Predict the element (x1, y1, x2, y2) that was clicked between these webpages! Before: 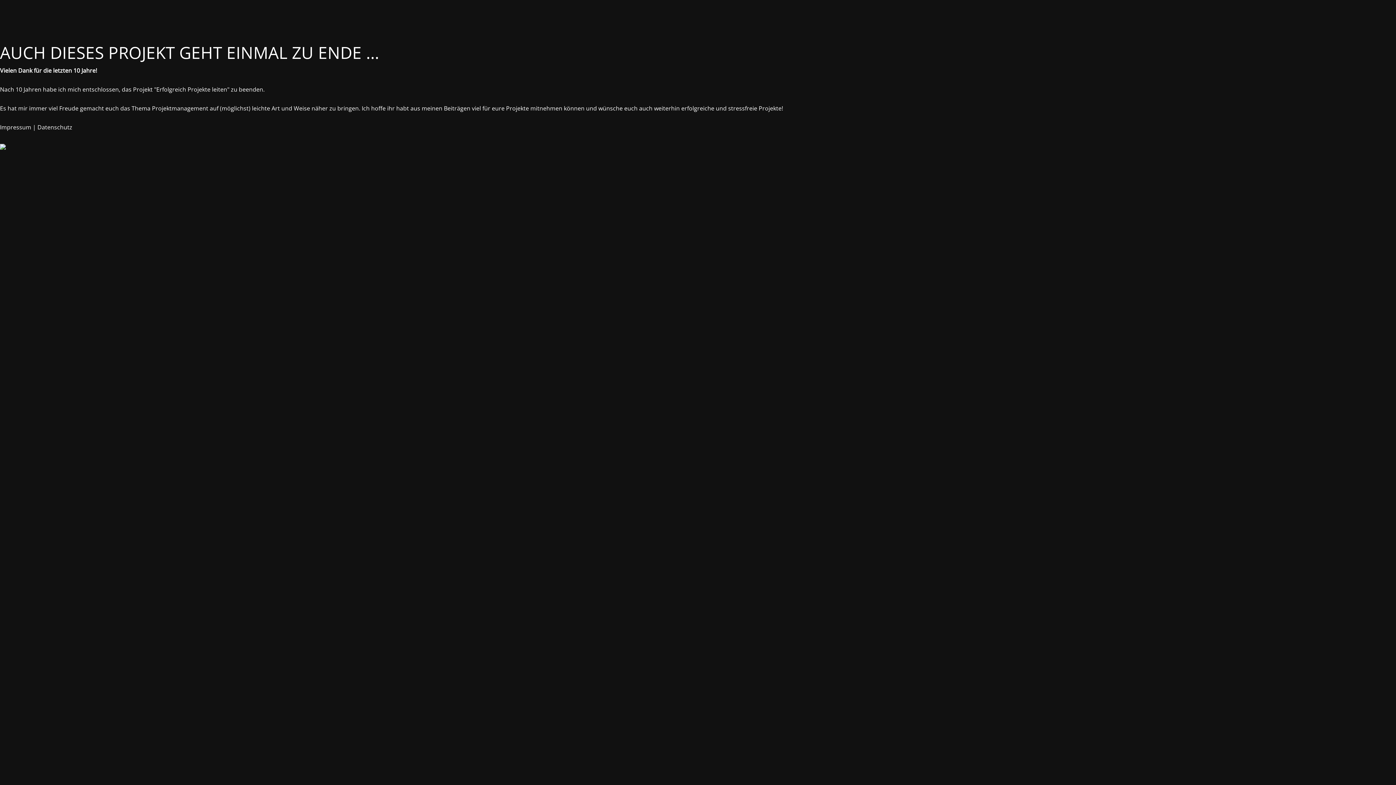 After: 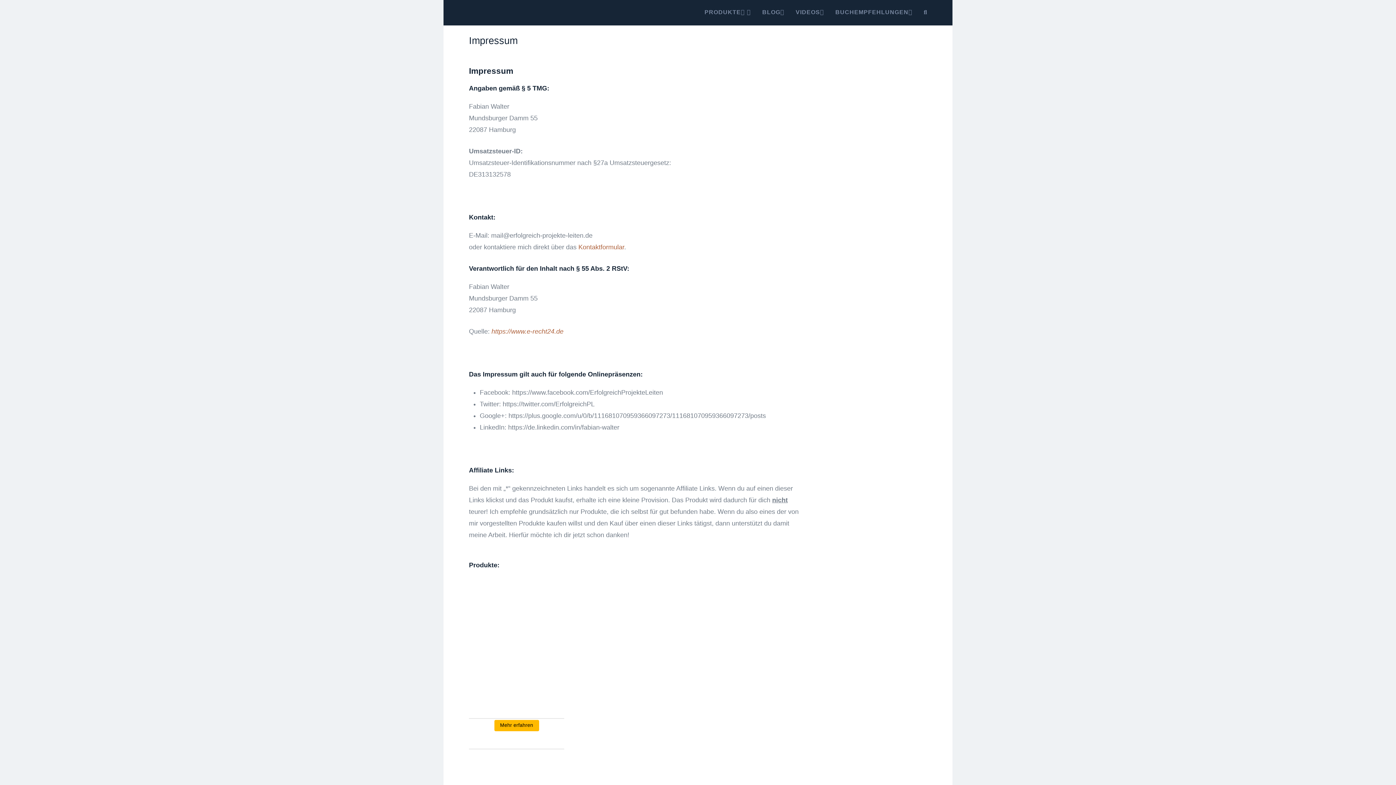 Action: bbox: (0, 123, 31, 131) label: Impressum